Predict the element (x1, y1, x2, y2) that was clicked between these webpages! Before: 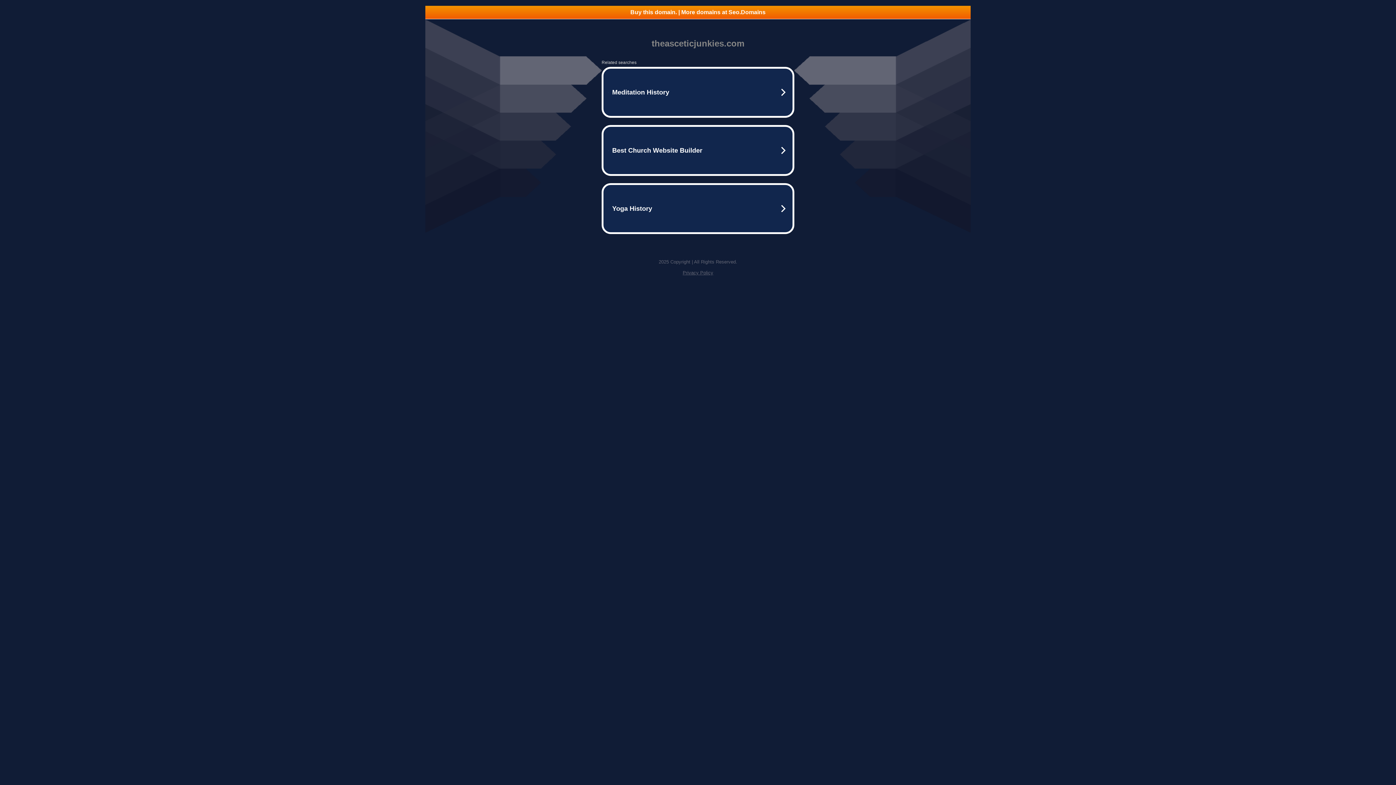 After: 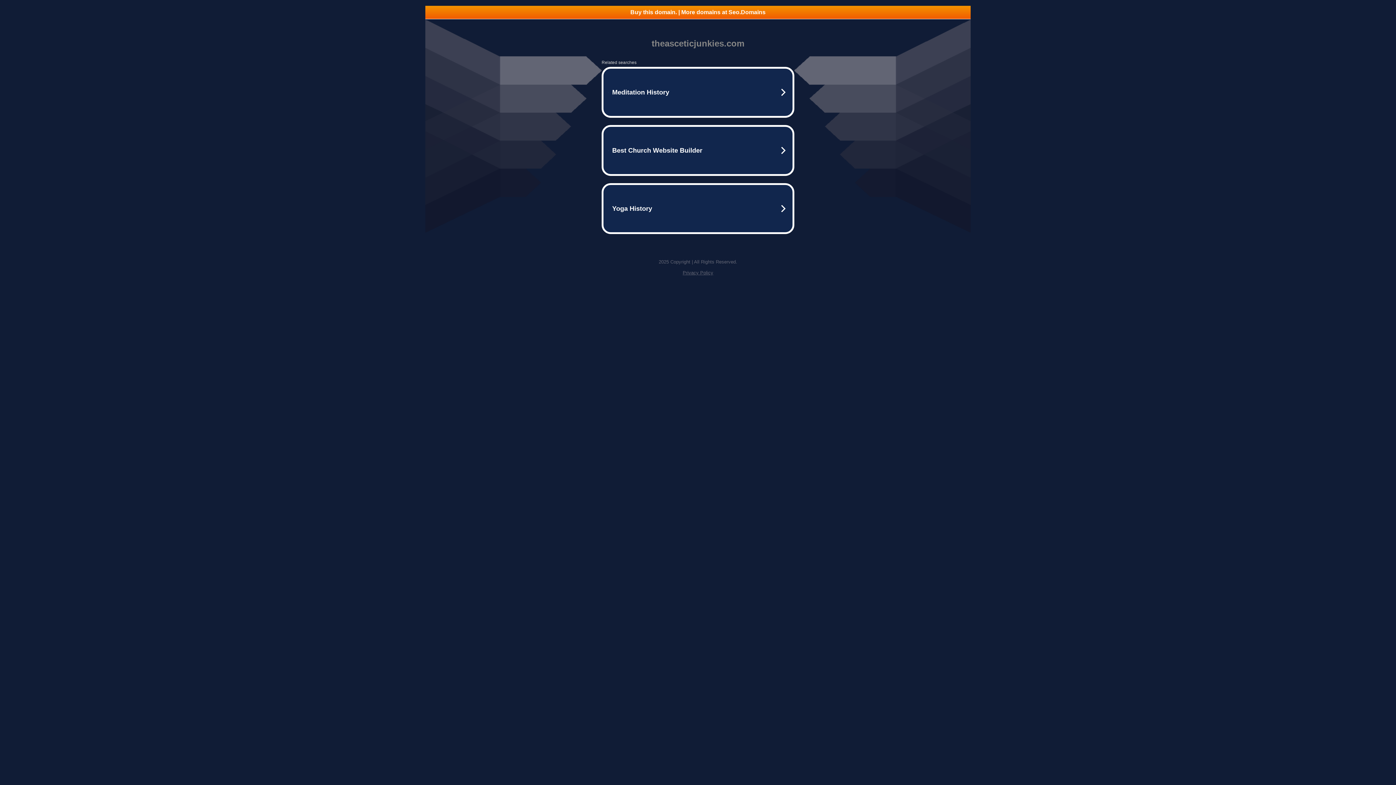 Action: bbox: (682, 270, 713, 275) label: Privacy Policy